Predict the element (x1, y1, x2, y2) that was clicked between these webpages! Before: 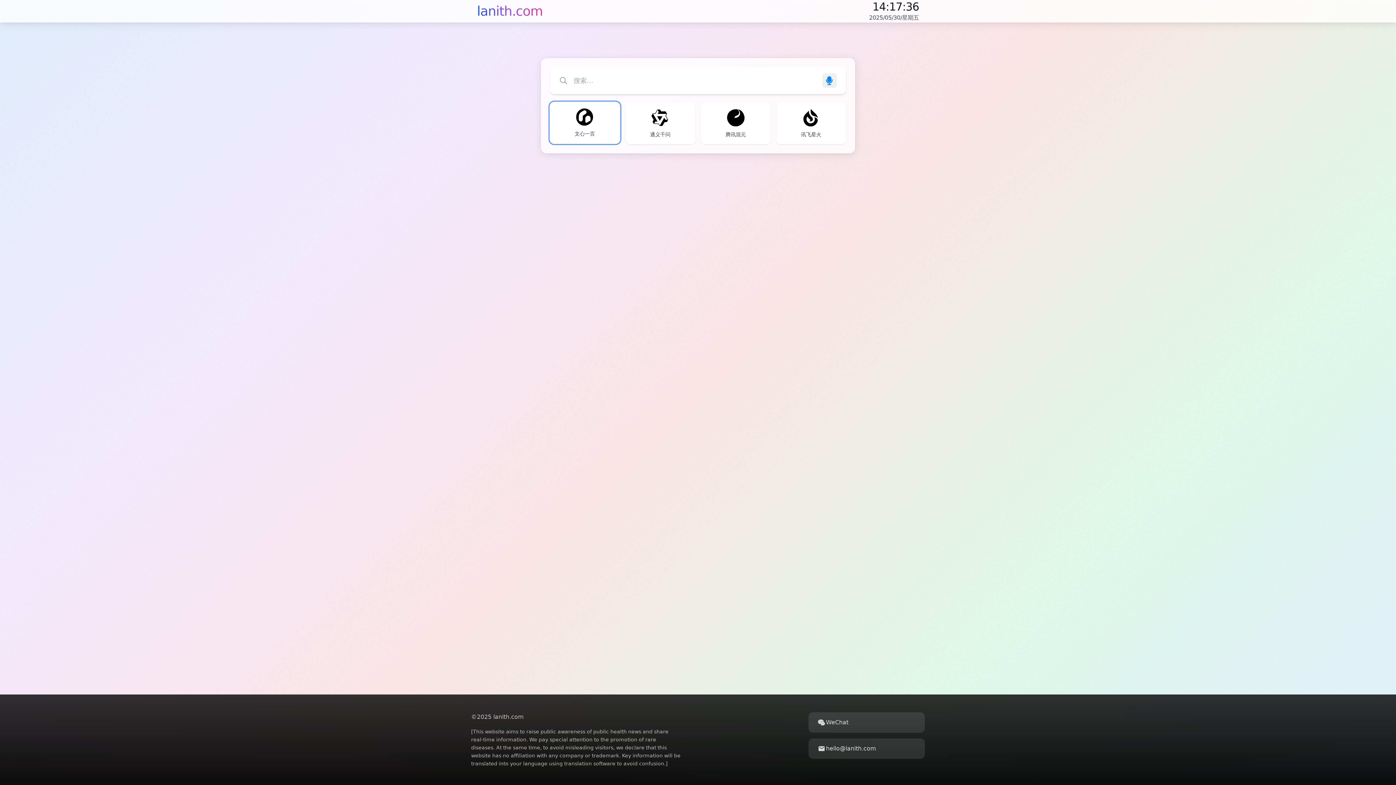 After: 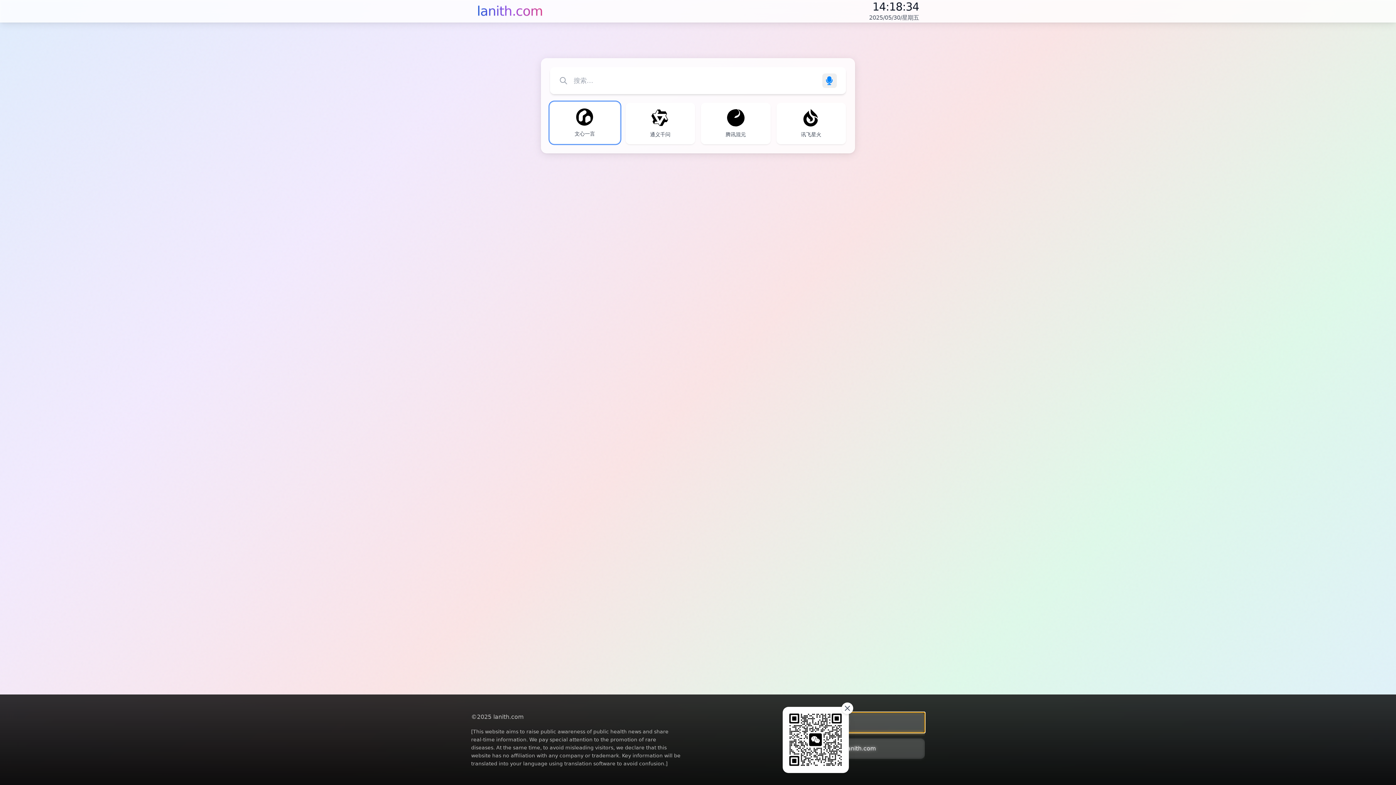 Action: label: WeChat bbox: (808, 712, 925, 733)